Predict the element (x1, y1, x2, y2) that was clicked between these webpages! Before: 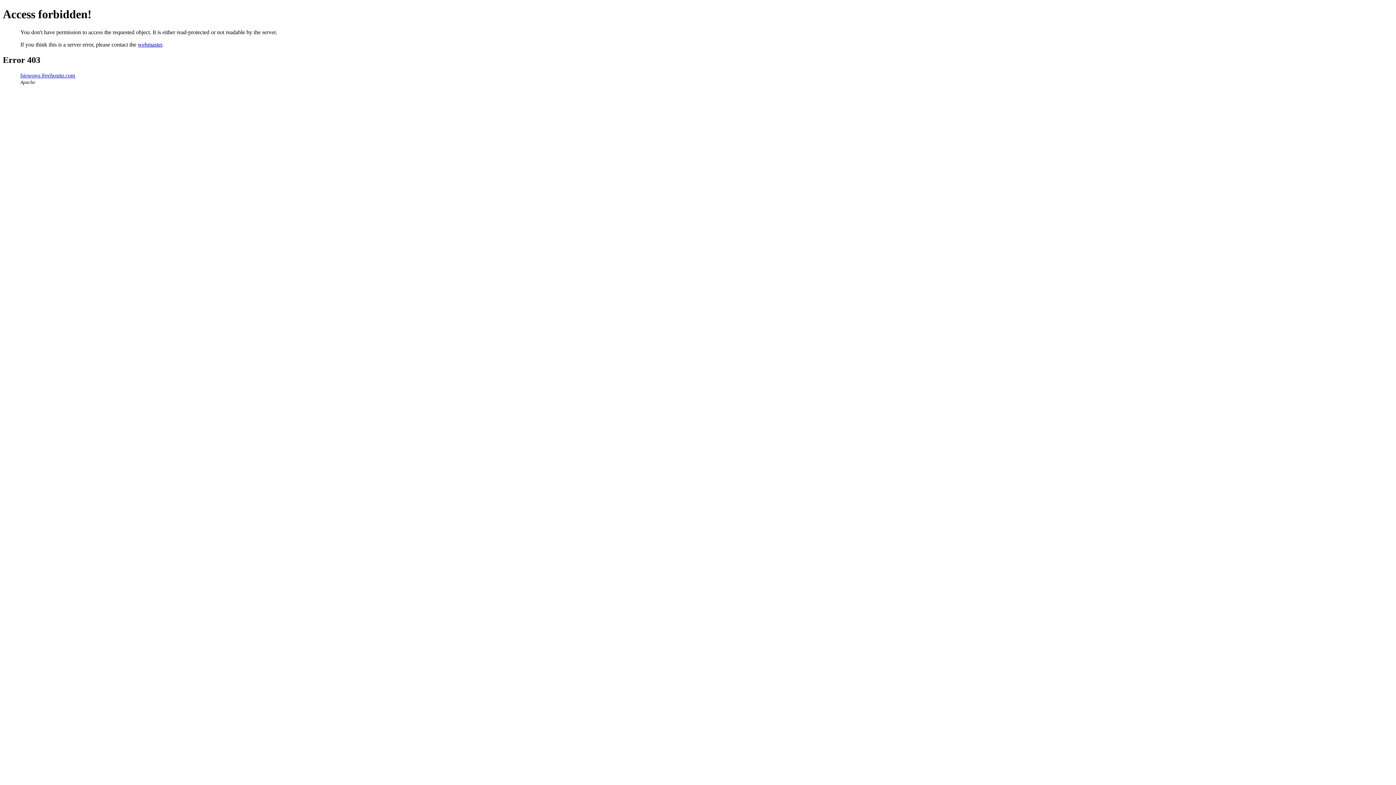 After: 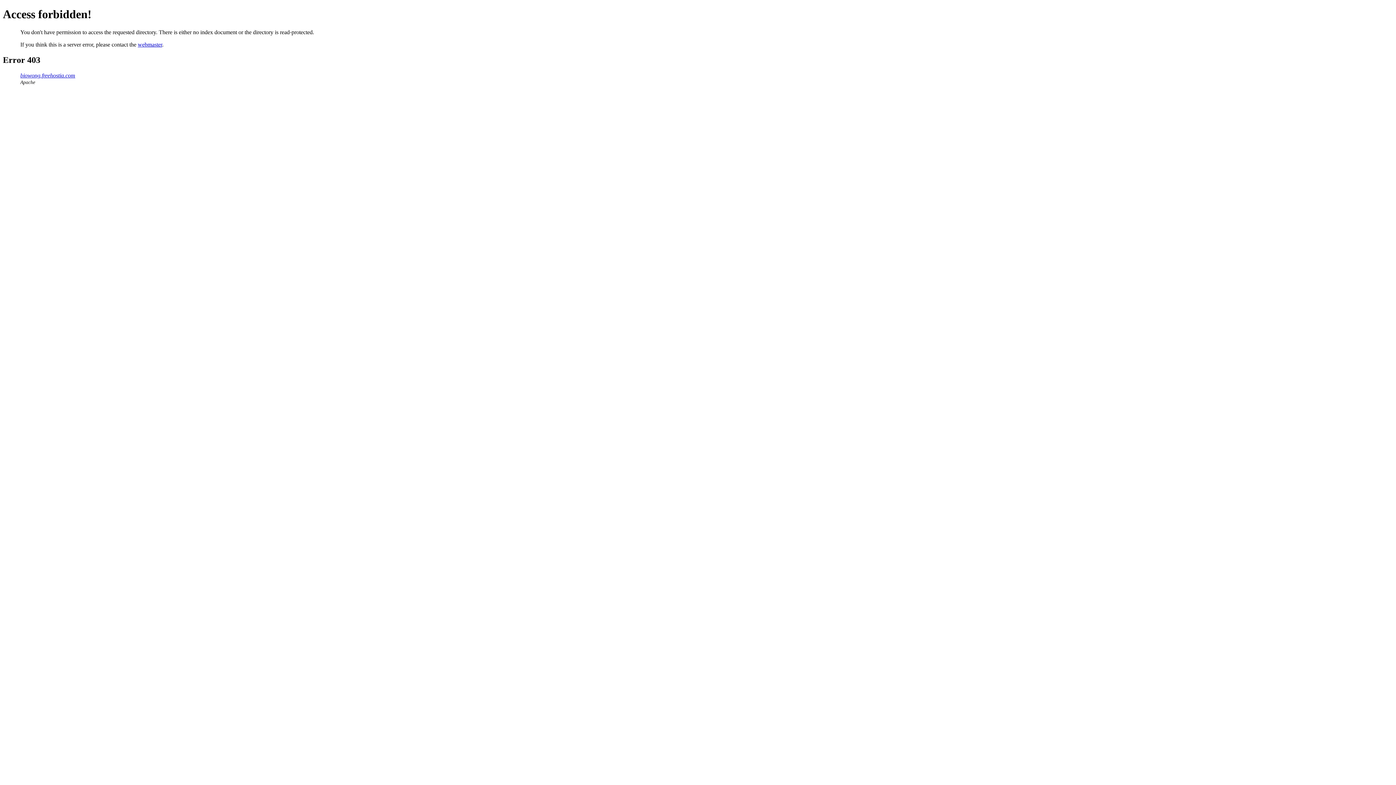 Action: label: biowong.freehostia.com bbox: (20, 72, 75, 78)